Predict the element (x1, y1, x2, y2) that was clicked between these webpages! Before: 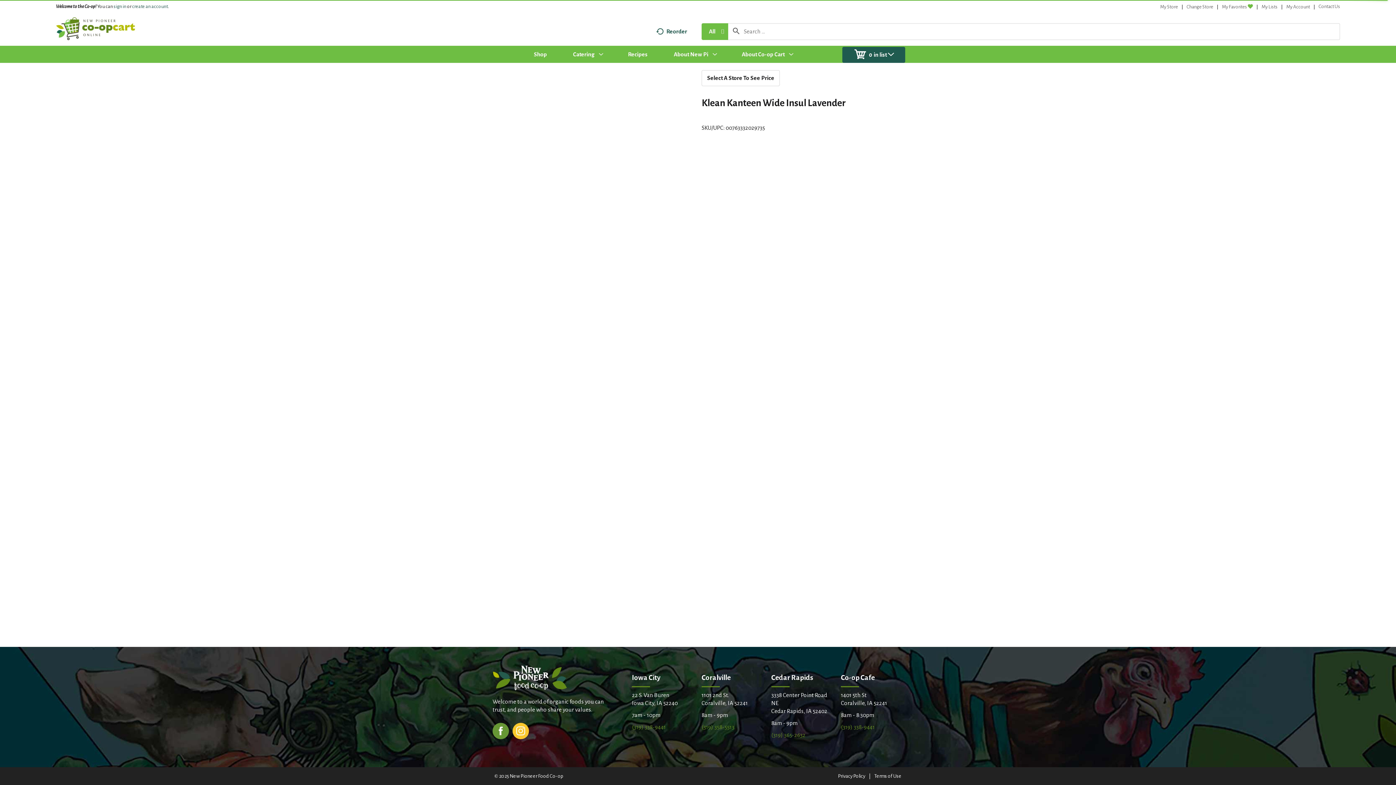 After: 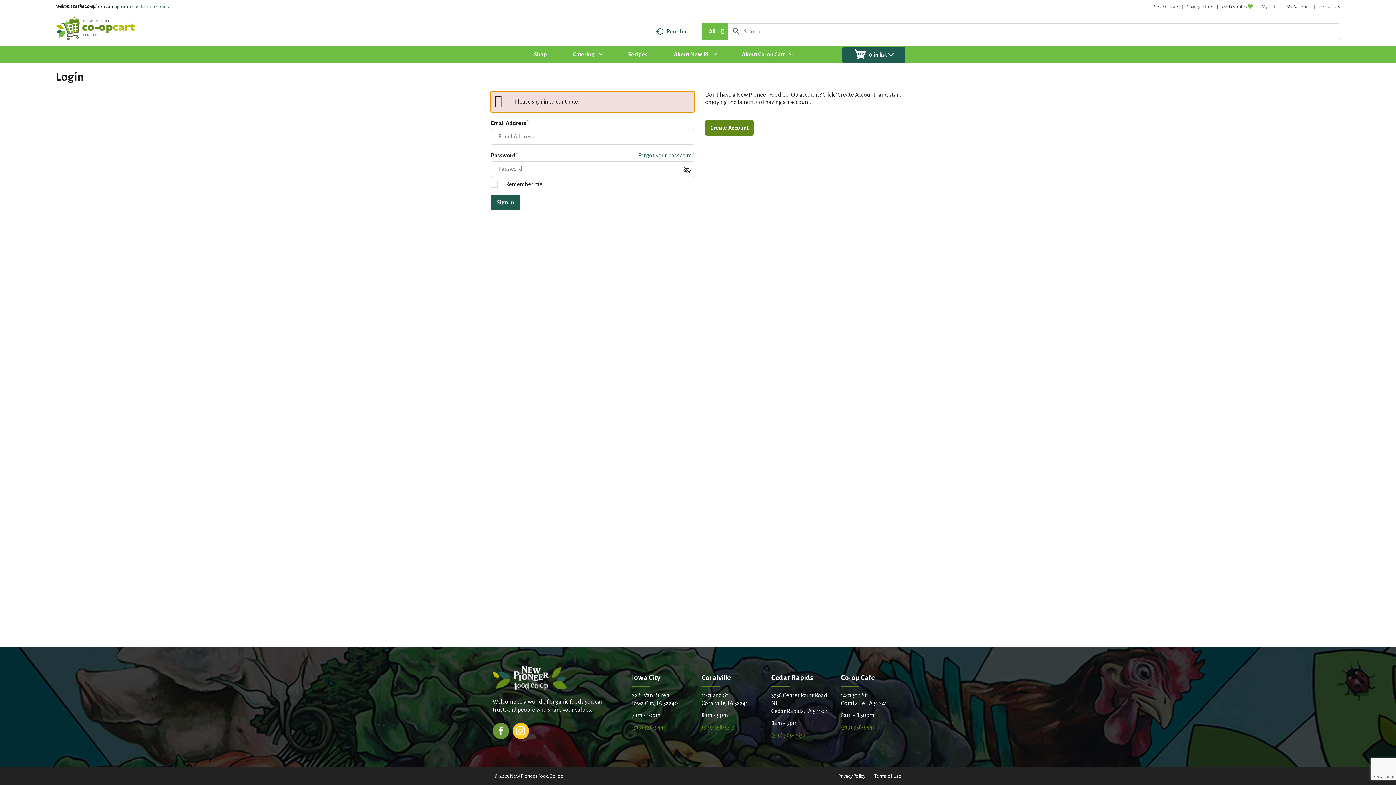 Action: bbox: (1261, 4, 1277, 9) label: My Lists